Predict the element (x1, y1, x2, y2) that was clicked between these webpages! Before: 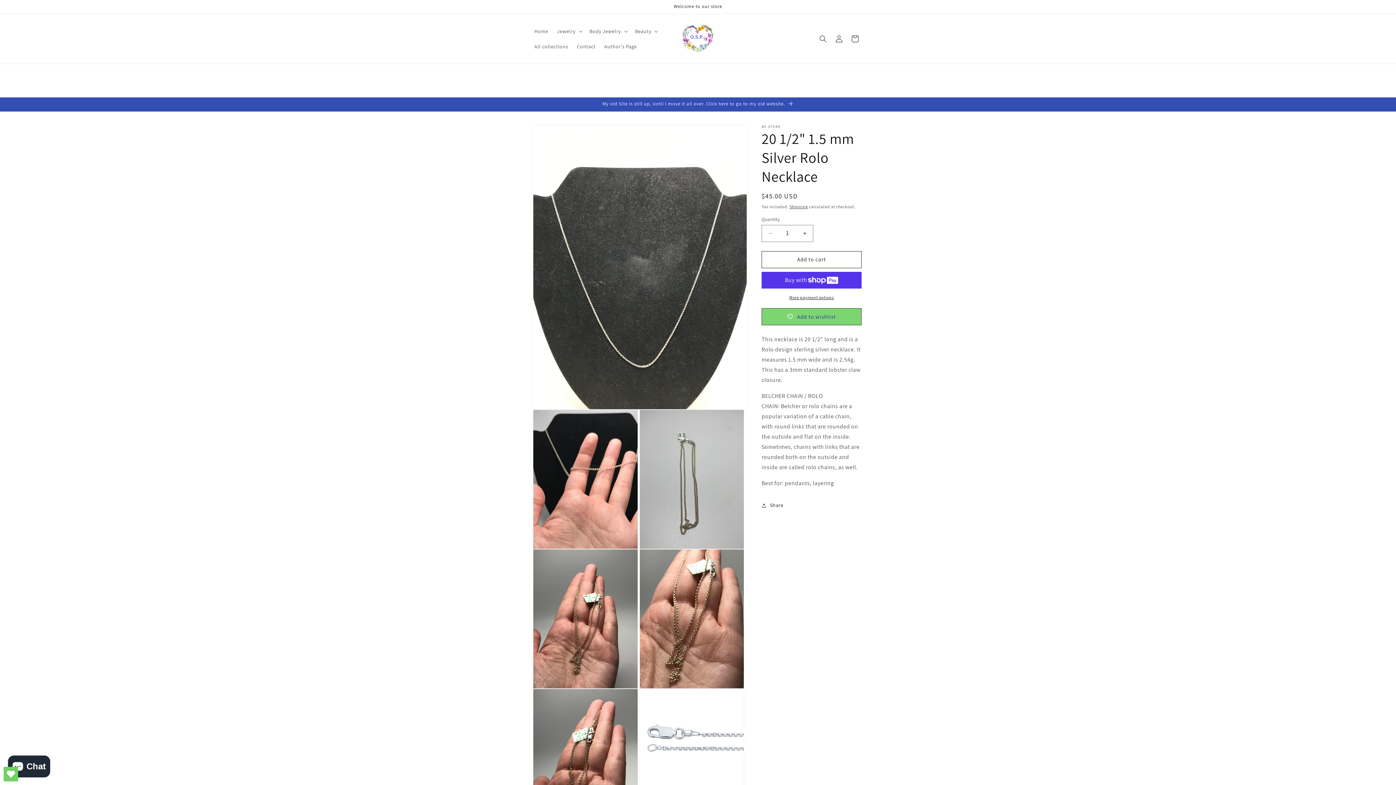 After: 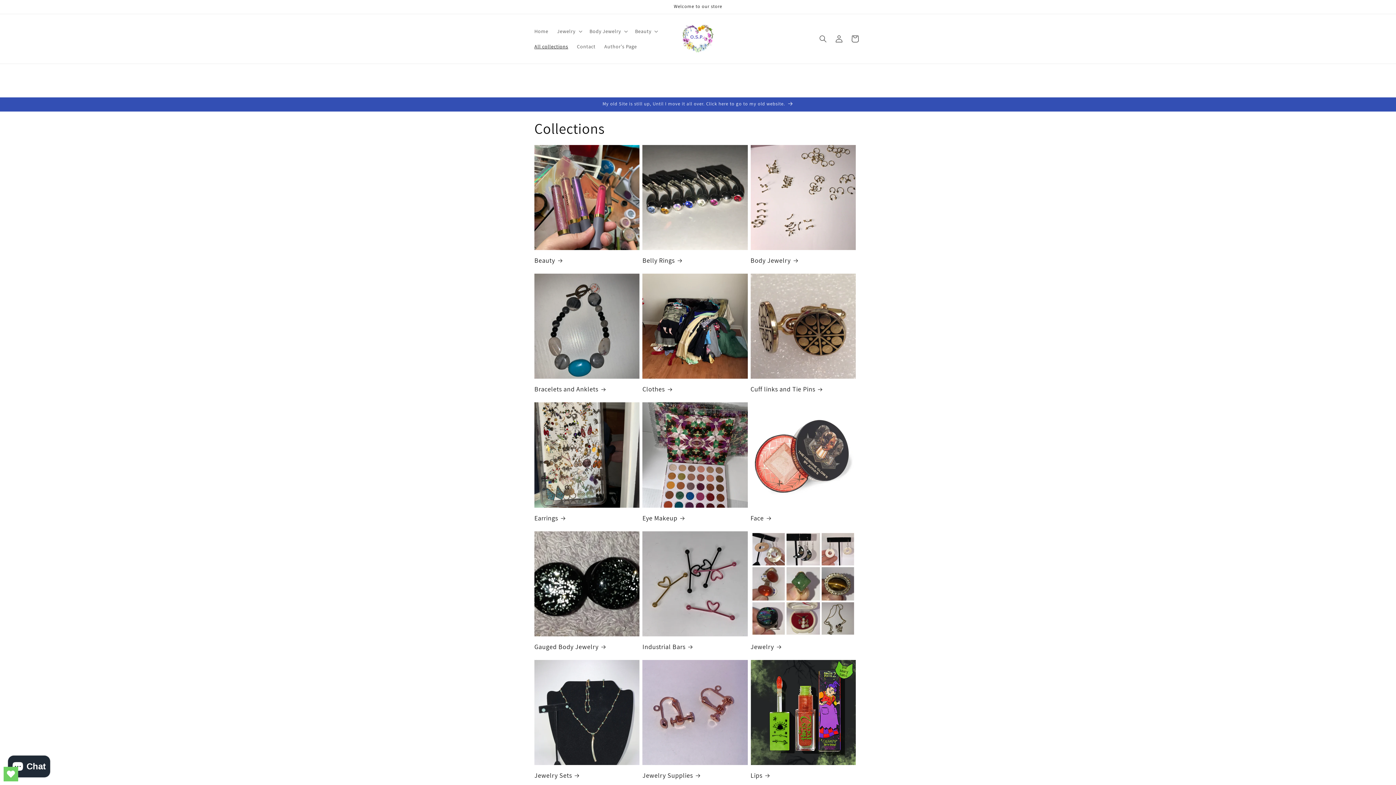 Action: label: All collections bbox: (530, 38, 572, 54)